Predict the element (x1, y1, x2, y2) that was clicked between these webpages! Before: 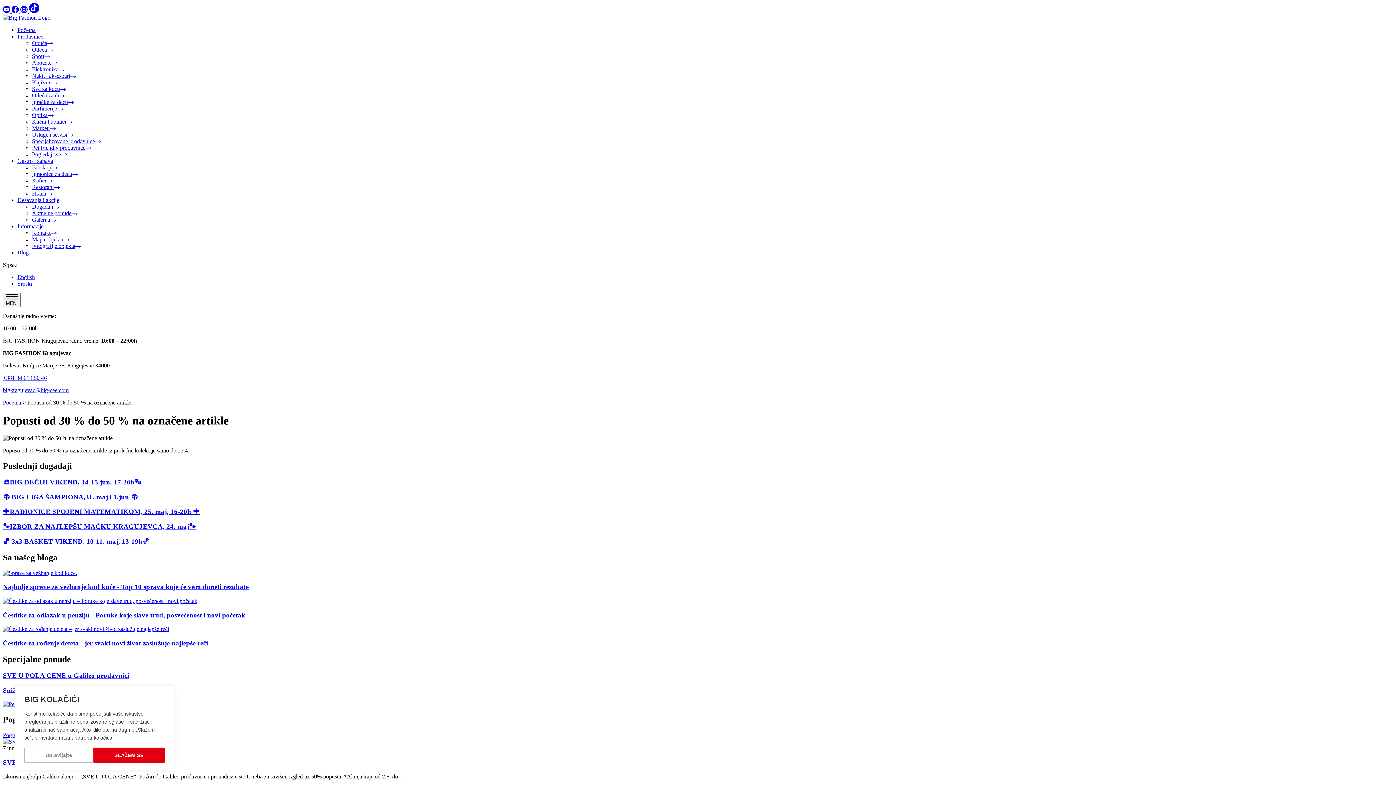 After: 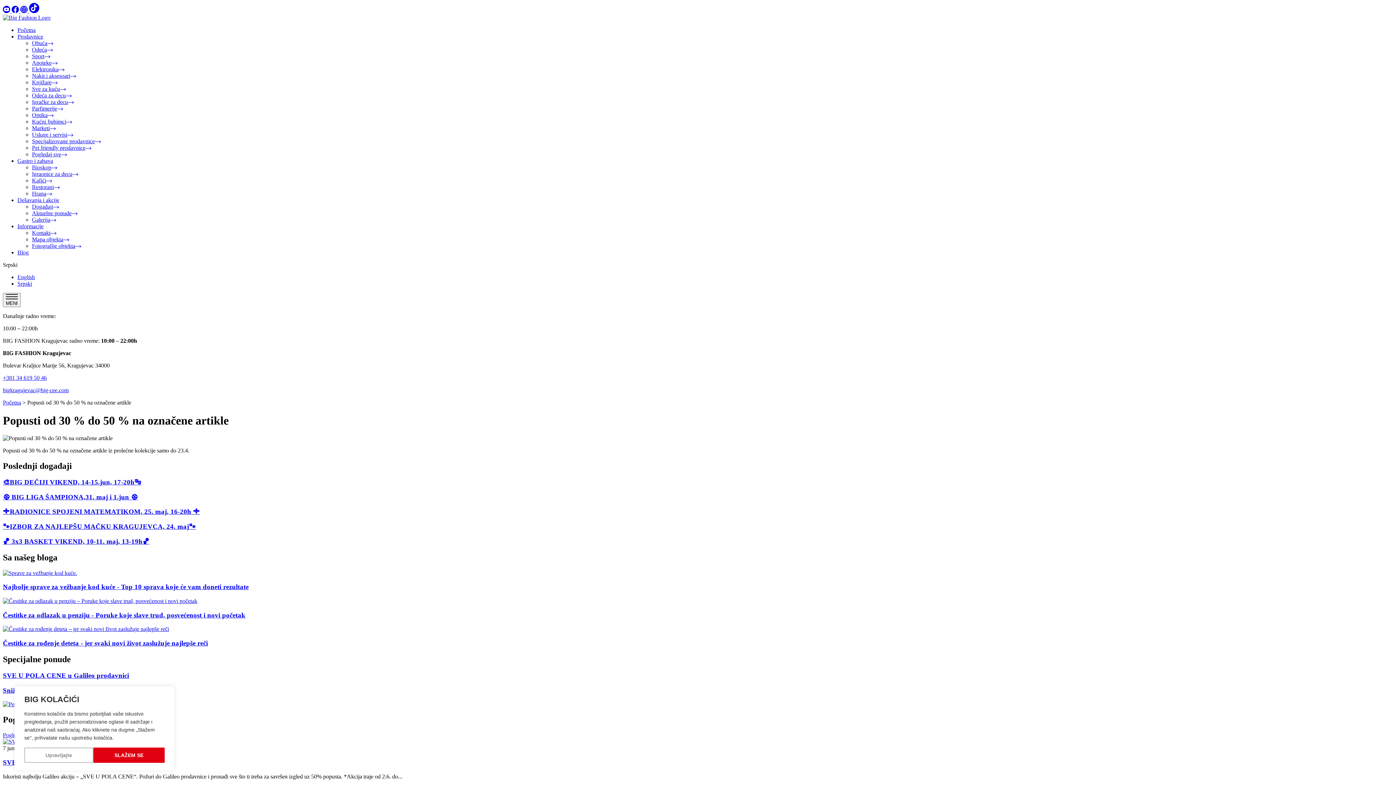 Action: bbox: (20, 8, 29, 14) label:  